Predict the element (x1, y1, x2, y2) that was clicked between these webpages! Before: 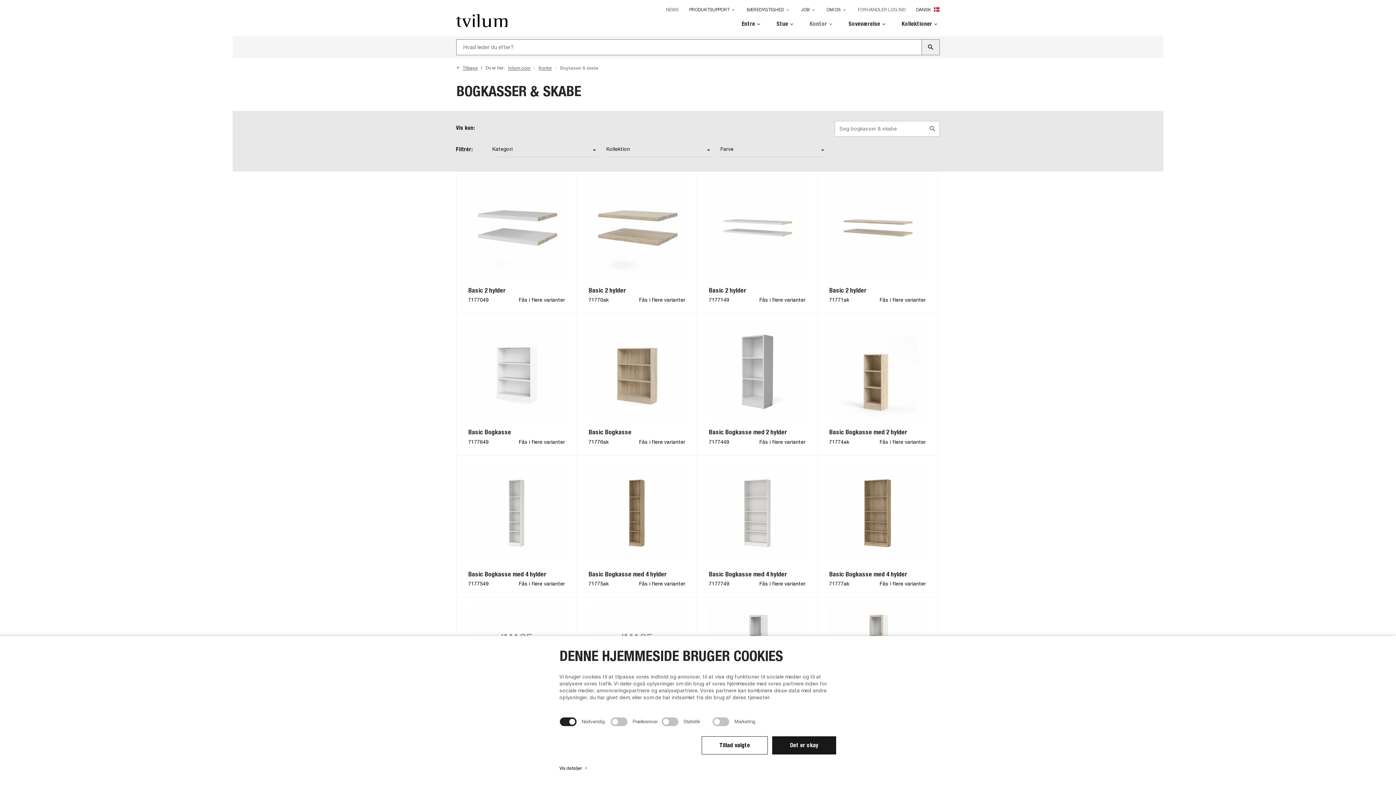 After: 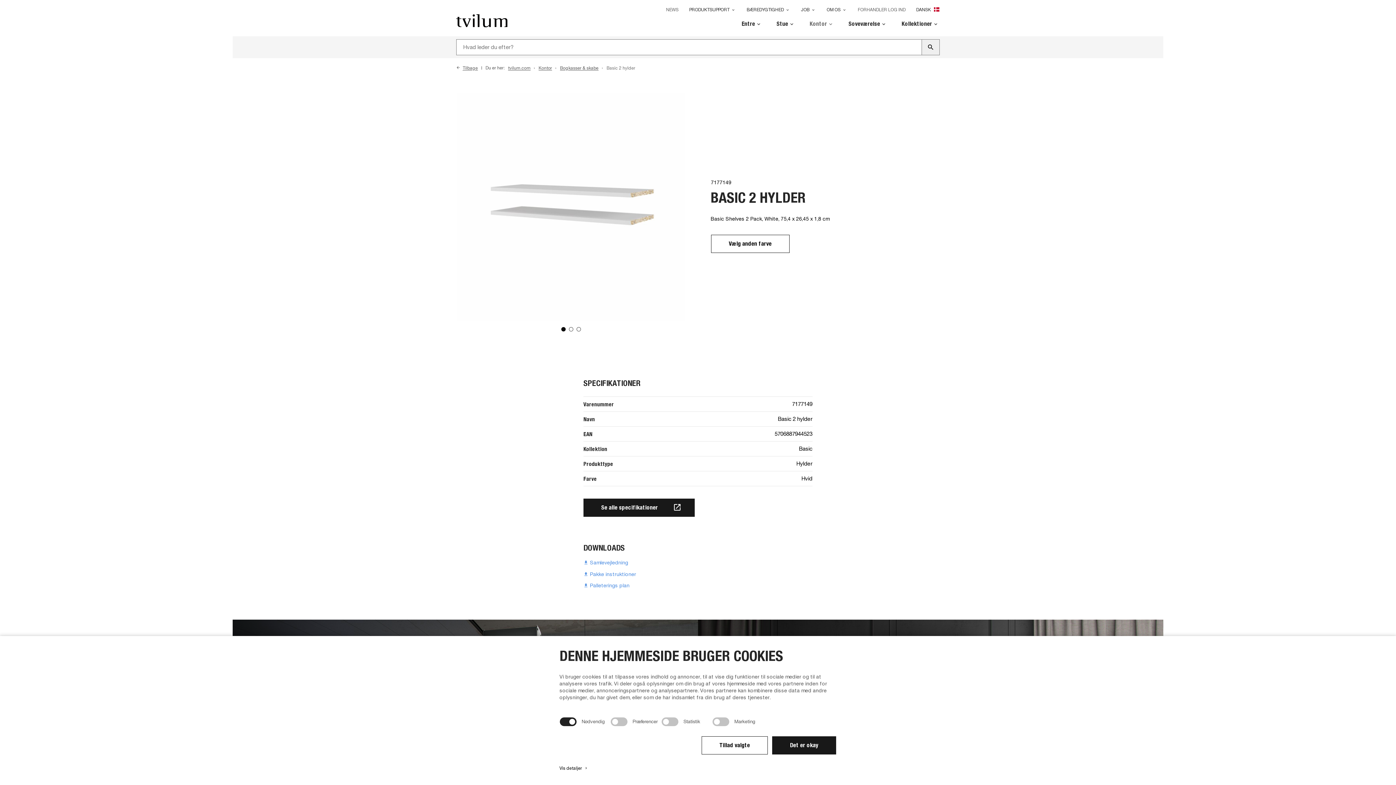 Action: bbox: (709, 286, 746, 294) label: Basic 2 hylder